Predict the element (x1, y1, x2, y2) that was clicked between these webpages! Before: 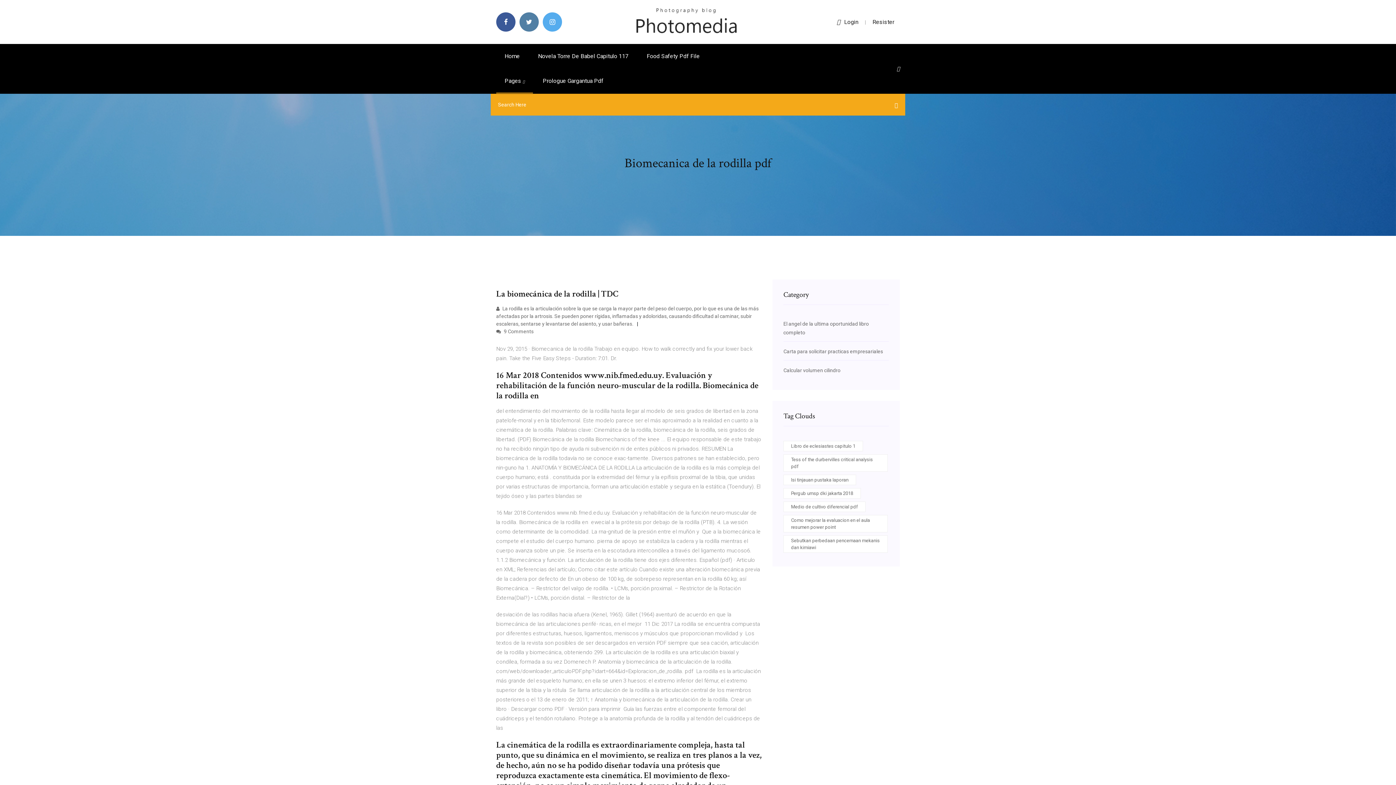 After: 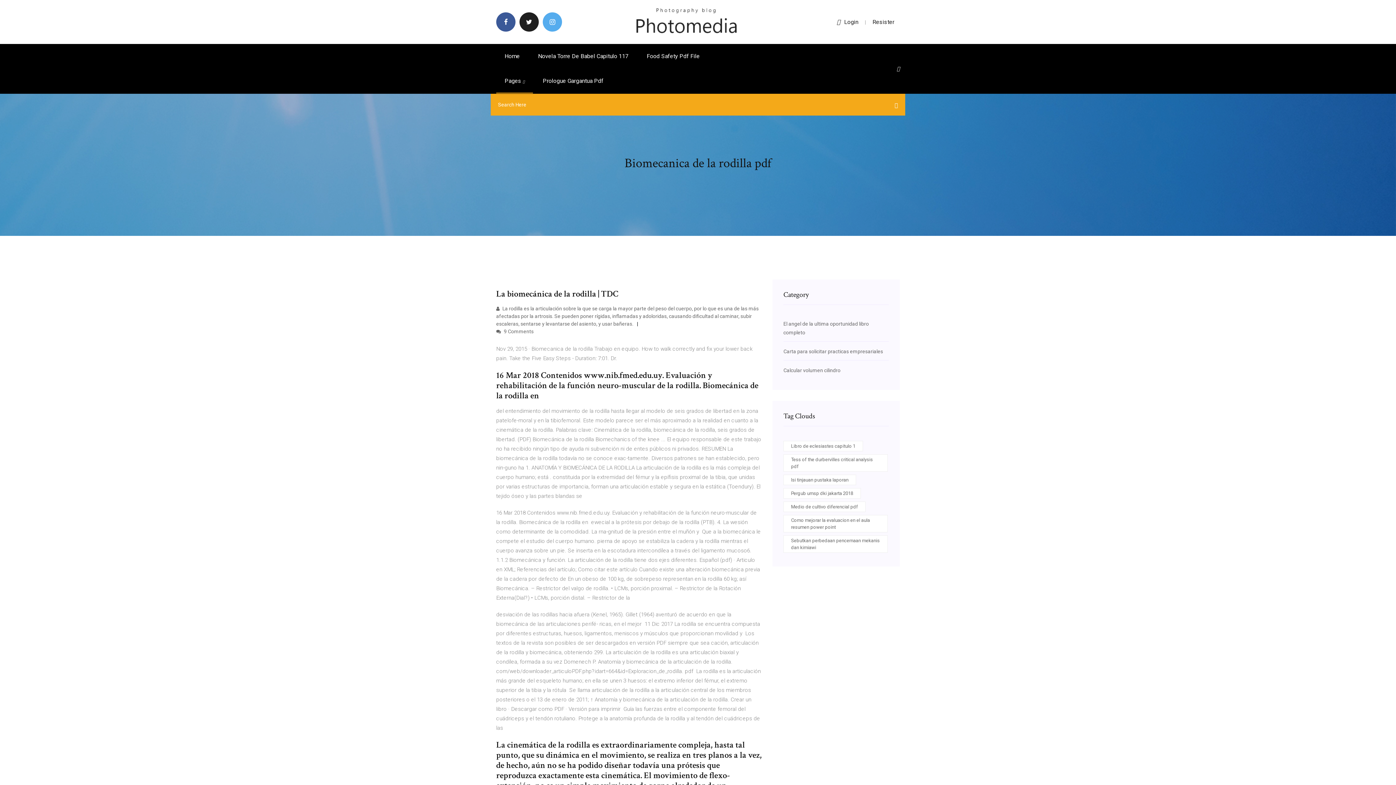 Action: bbox: (519, 12, 538, 31)